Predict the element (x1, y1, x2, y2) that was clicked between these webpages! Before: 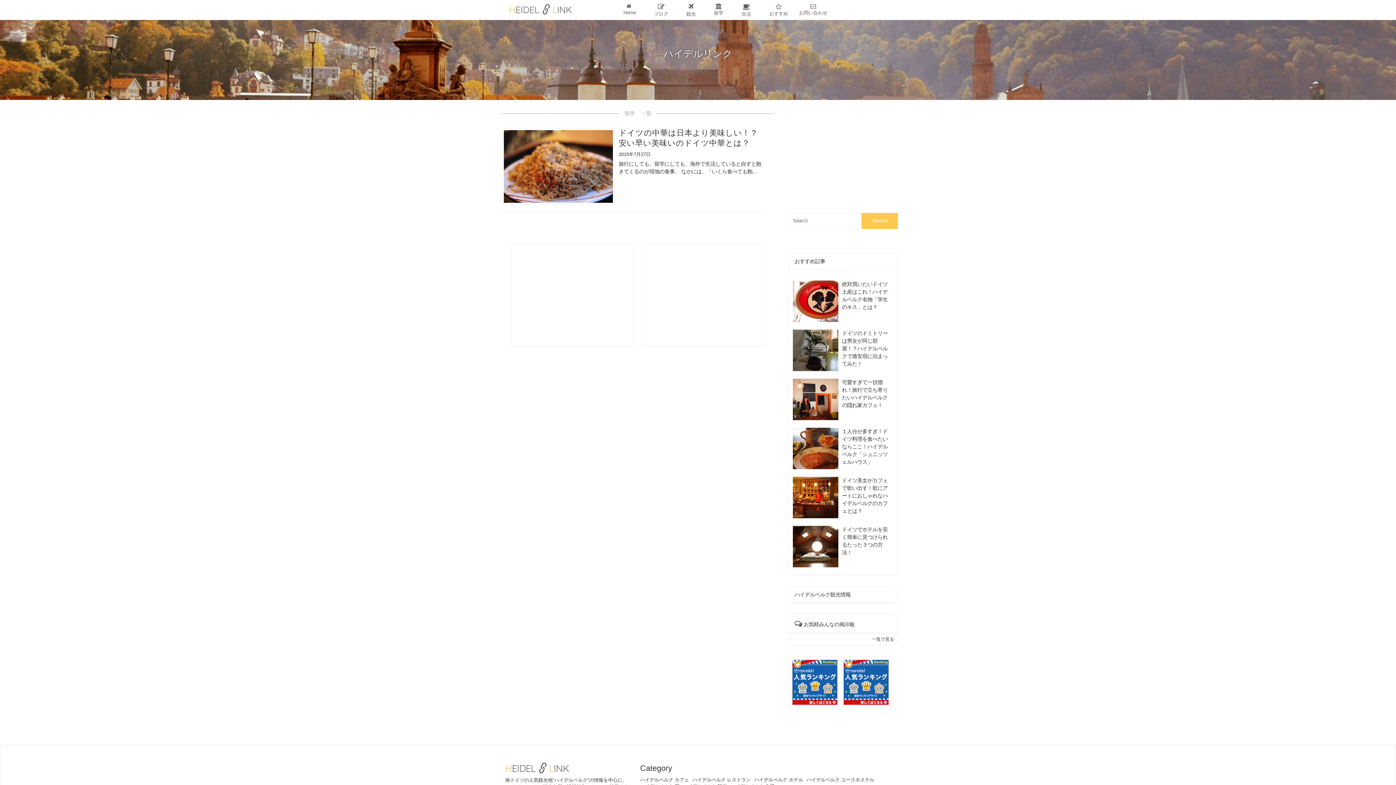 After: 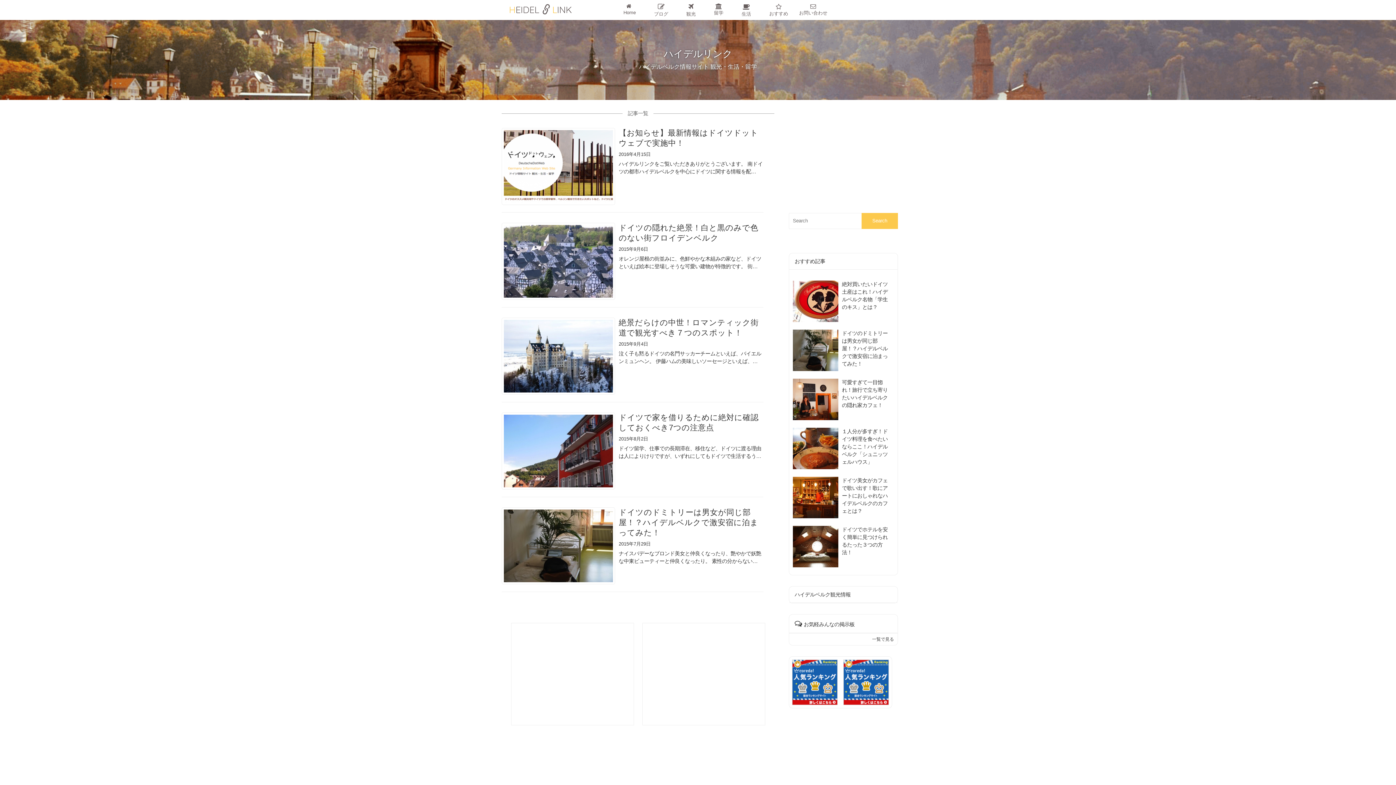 Action: label: ブログ bbox: (654, 4, 668, 16)